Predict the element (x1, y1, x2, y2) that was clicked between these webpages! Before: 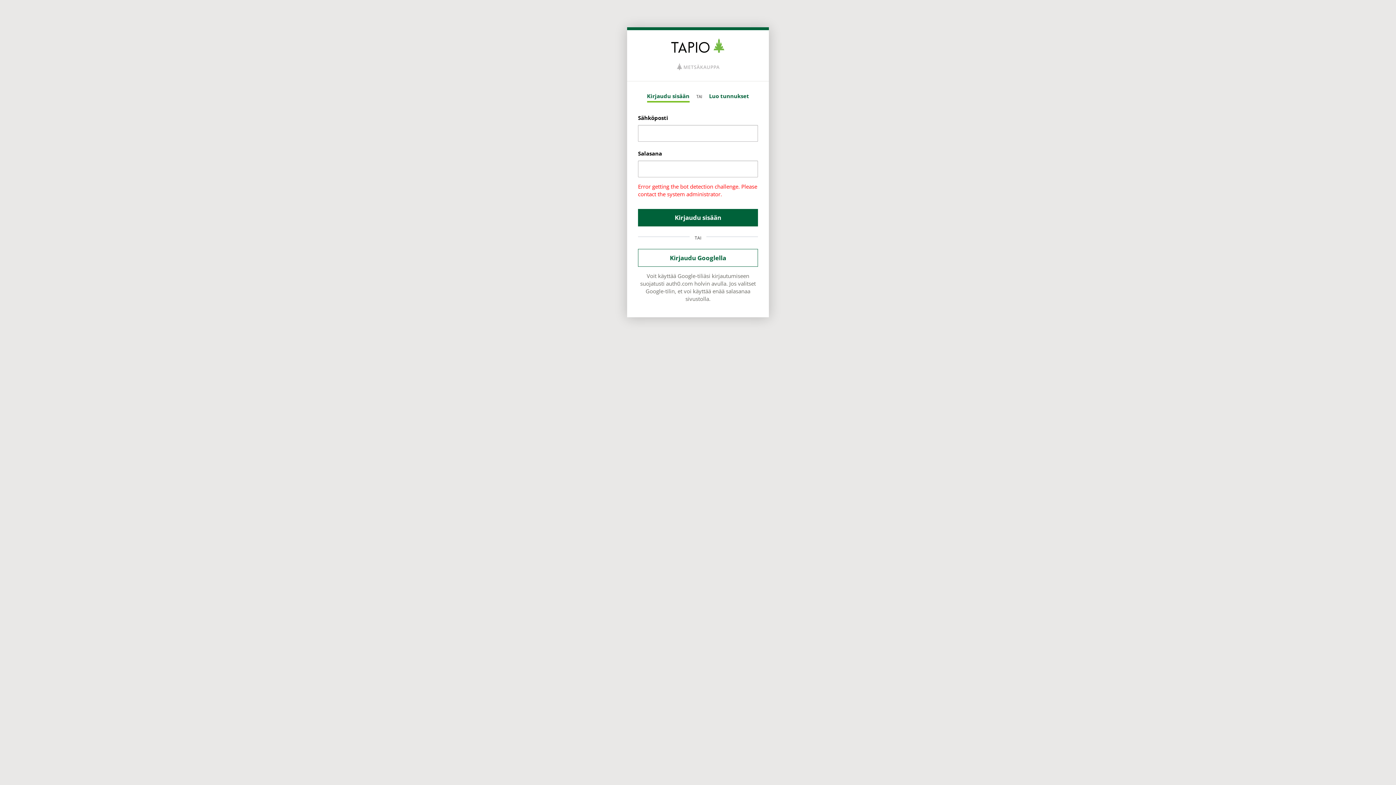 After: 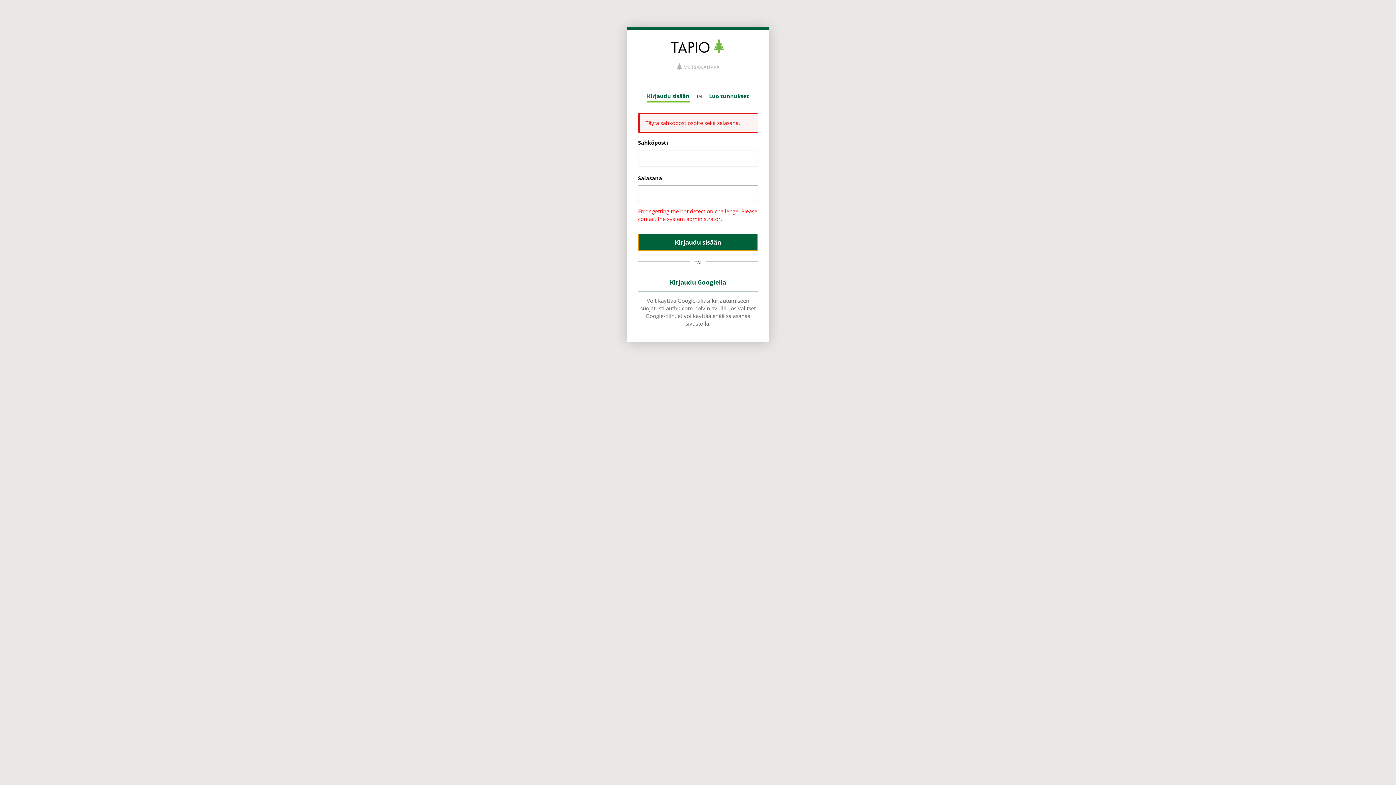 Action: label: Kirjaudu sisään bbox: (638, 209, 758, 226)